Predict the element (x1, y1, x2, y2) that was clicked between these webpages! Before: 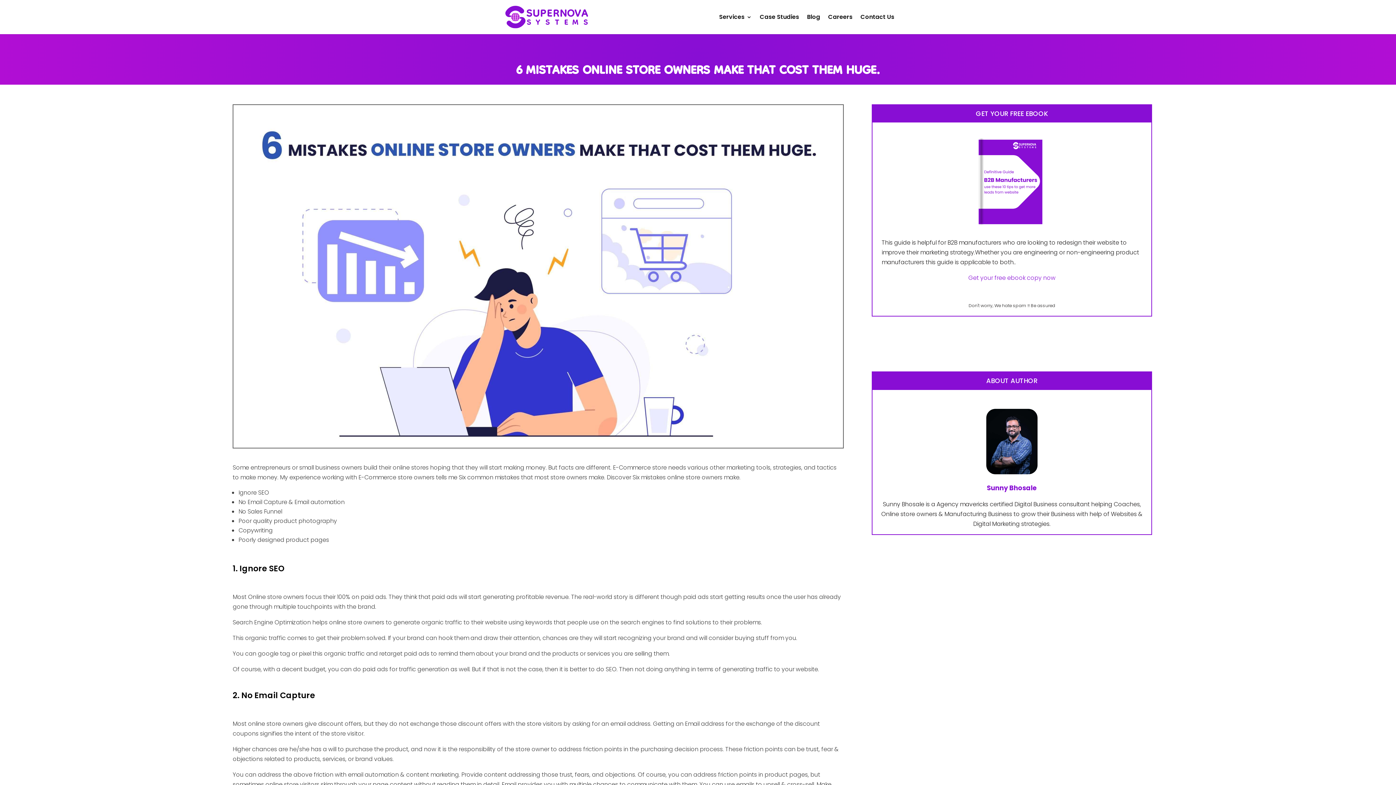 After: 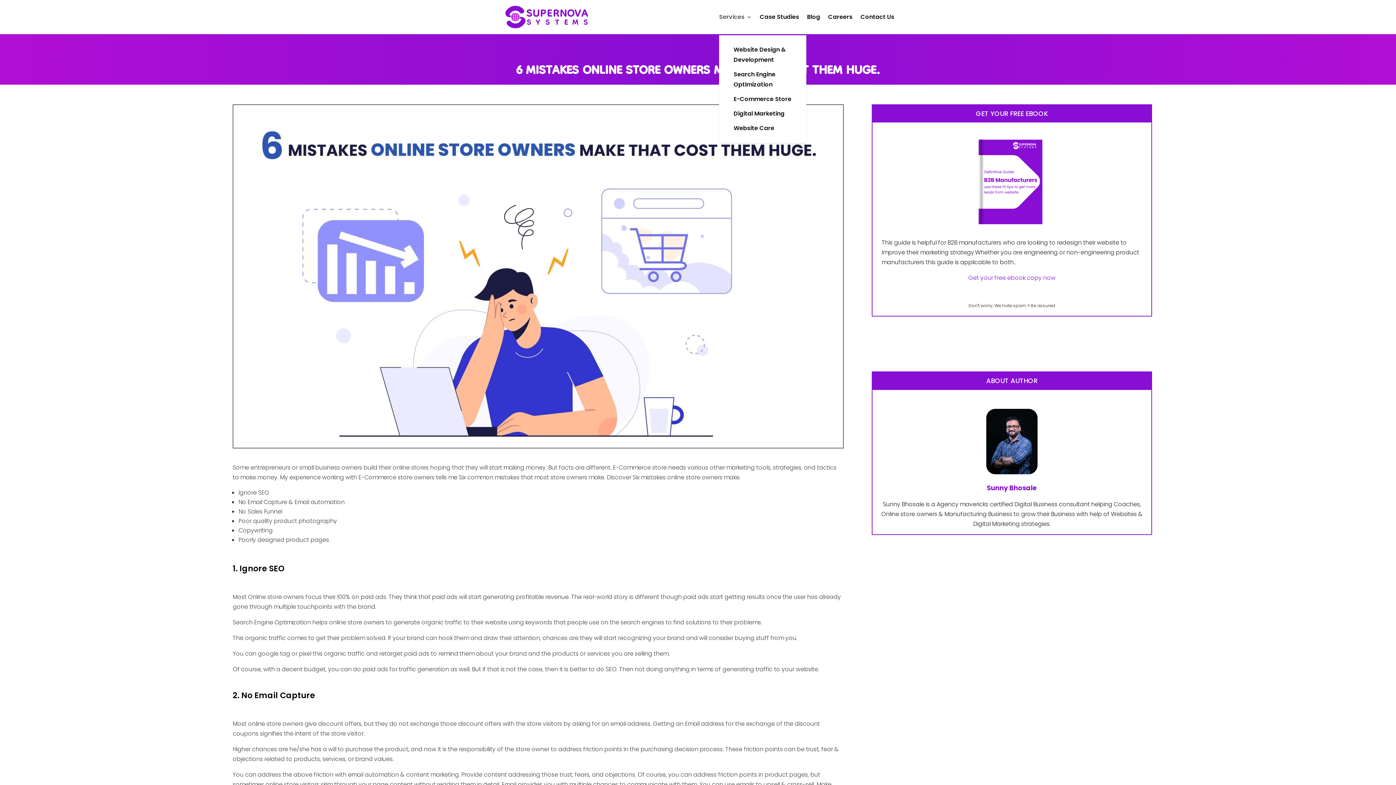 Action: label: Services bbox: (719, 14, 752, 34)